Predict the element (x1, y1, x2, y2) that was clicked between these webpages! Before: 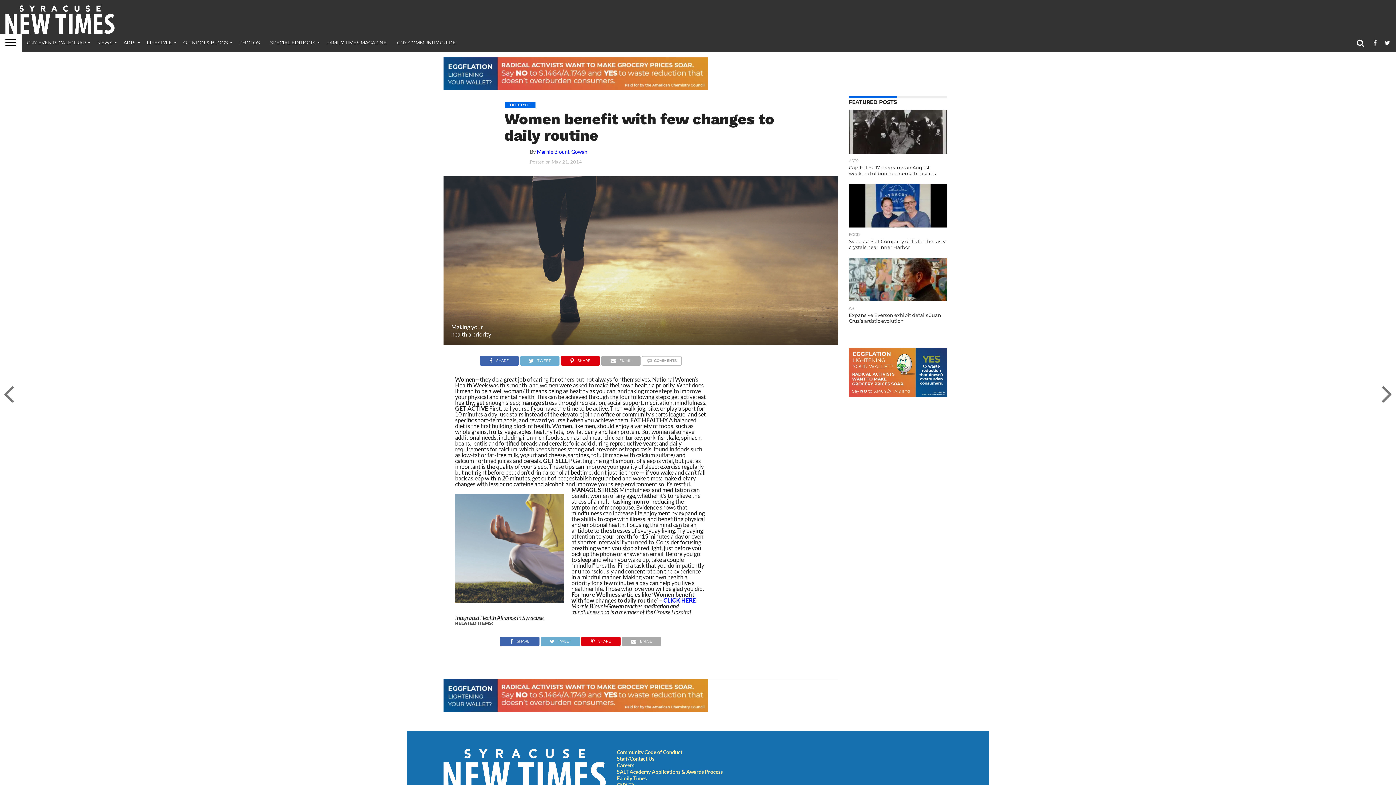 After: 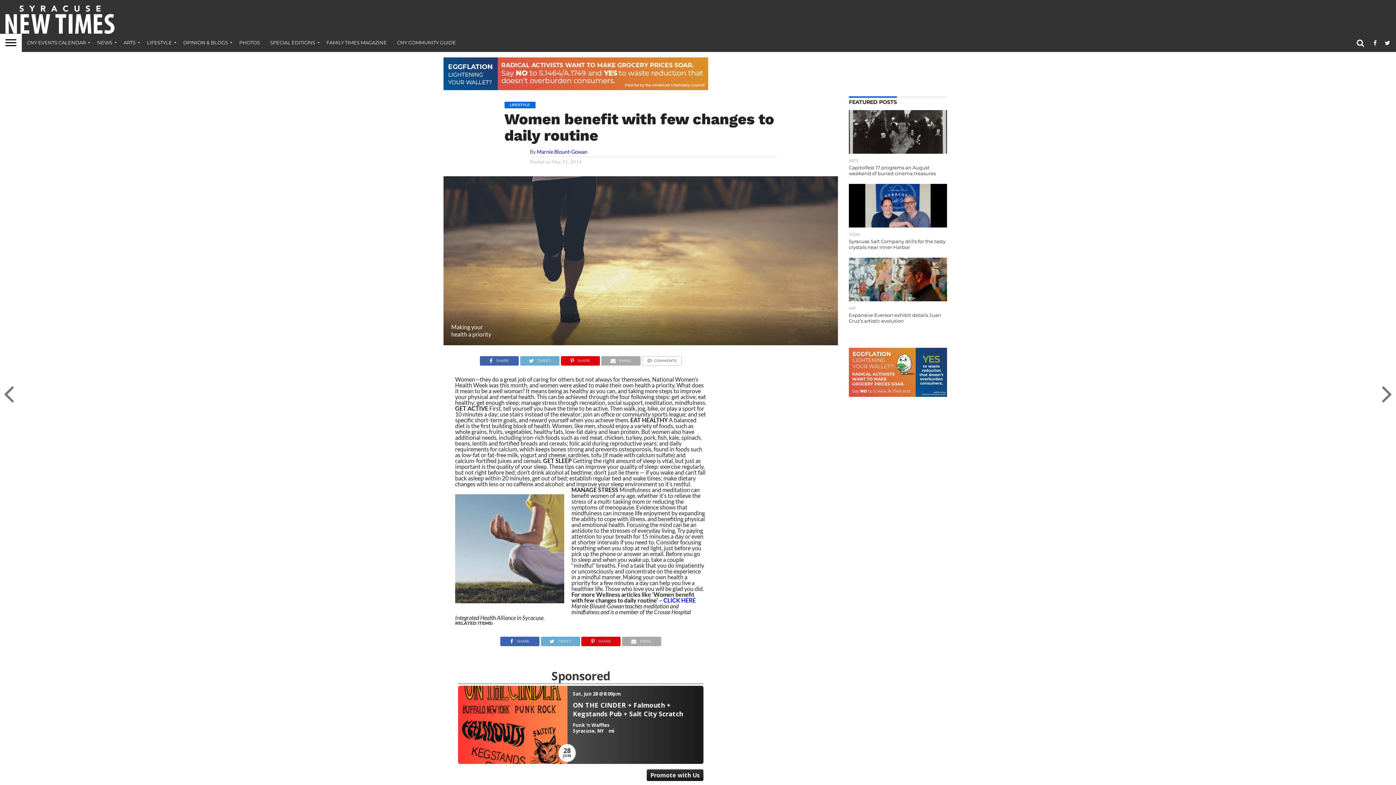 Action: bbox: (443, 706, 708, 713)